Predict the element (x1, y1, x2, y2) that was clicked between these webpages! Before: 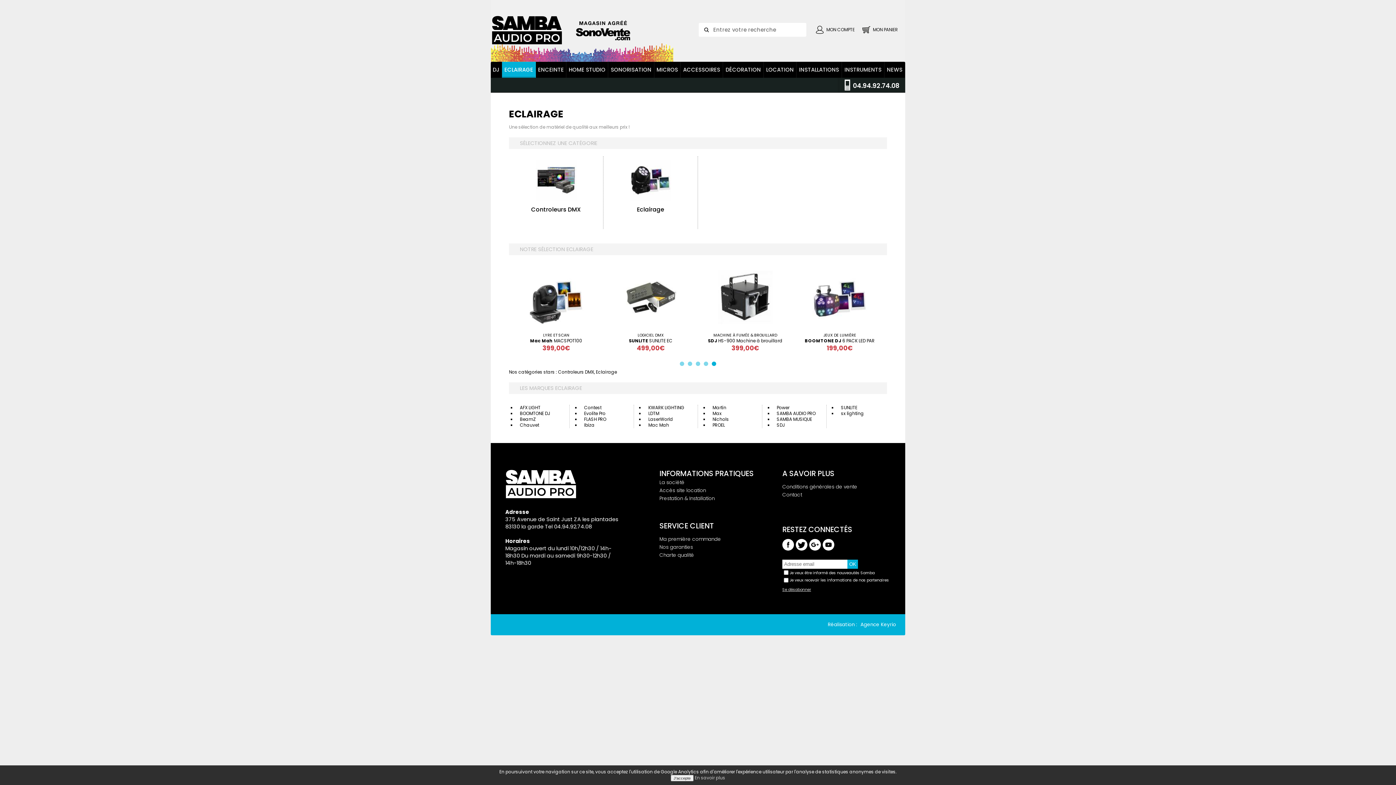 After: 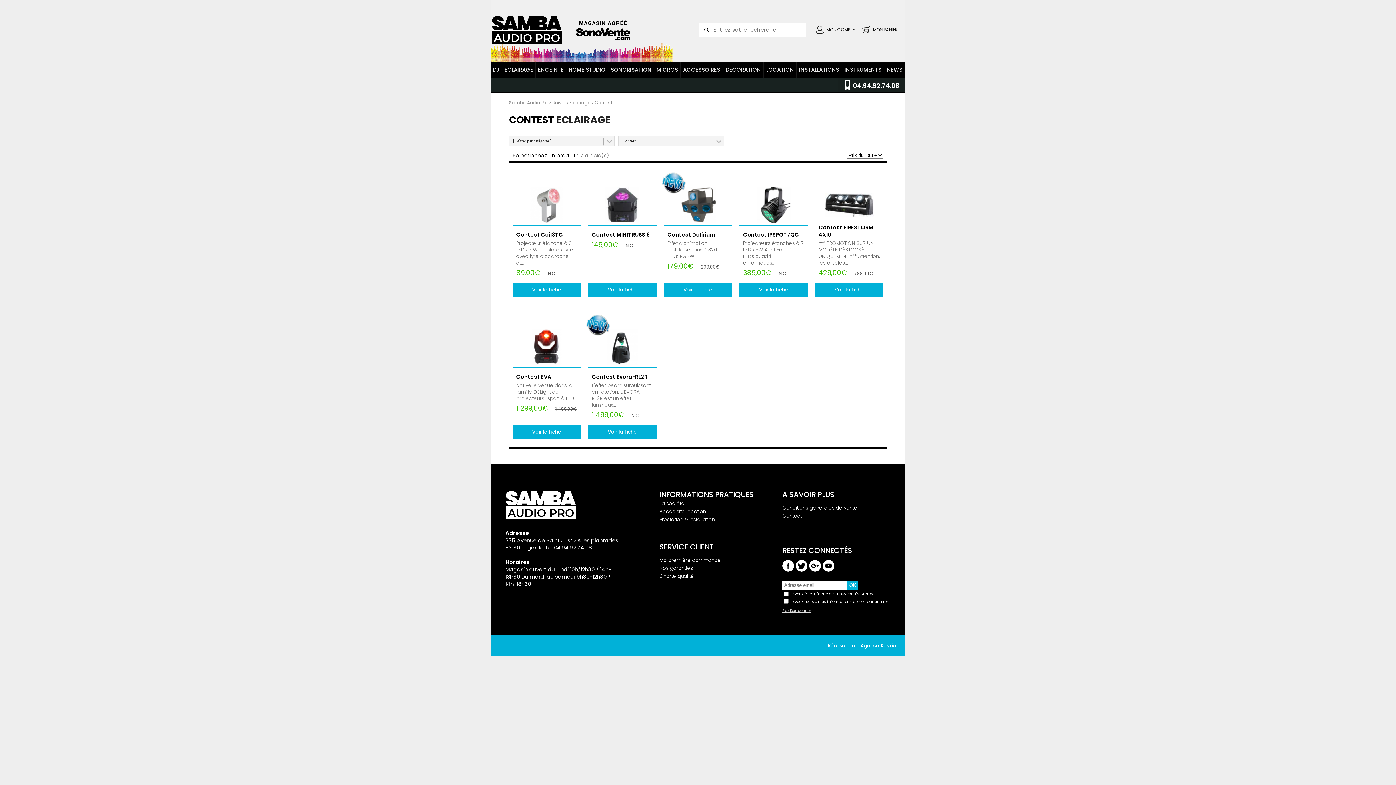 Action: bbox: (584, 404, 601, 410) label: Contest